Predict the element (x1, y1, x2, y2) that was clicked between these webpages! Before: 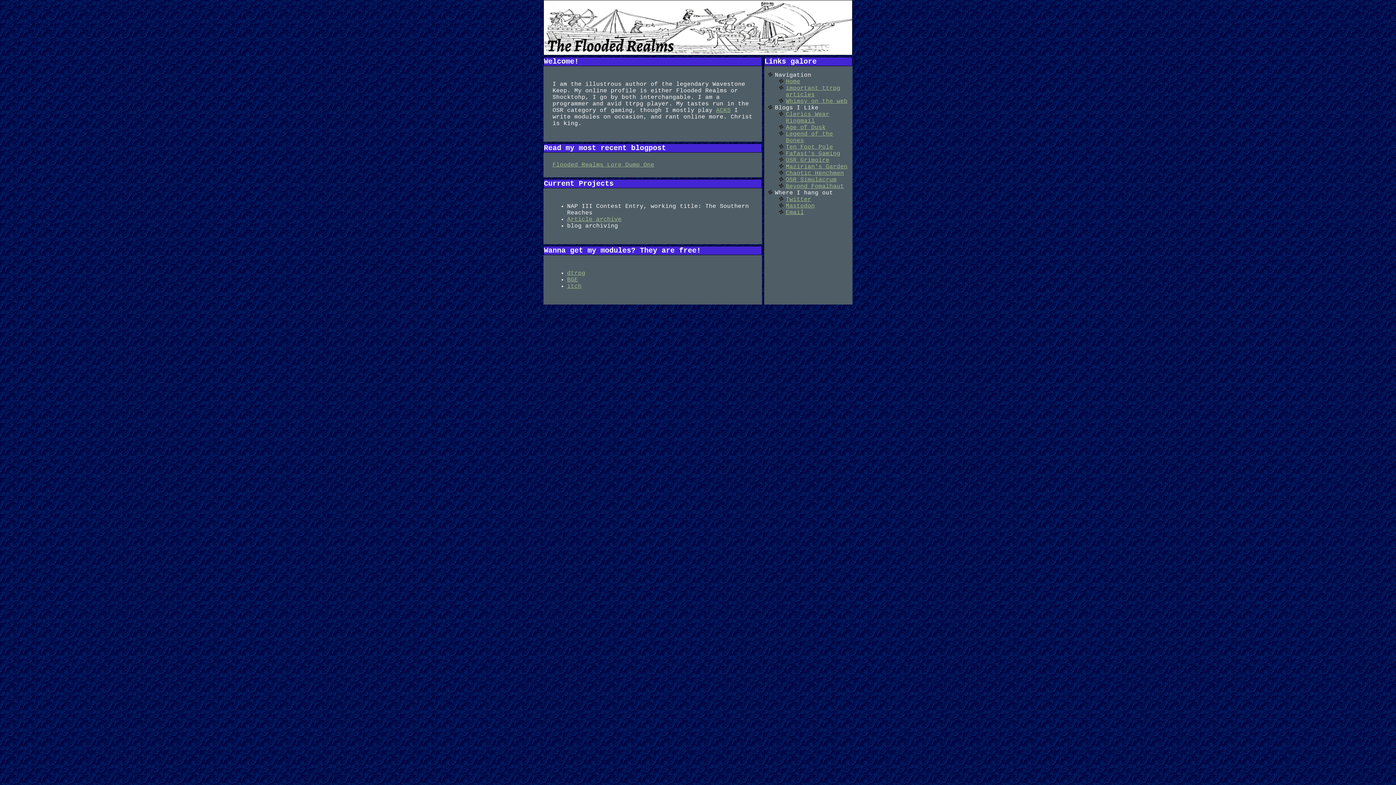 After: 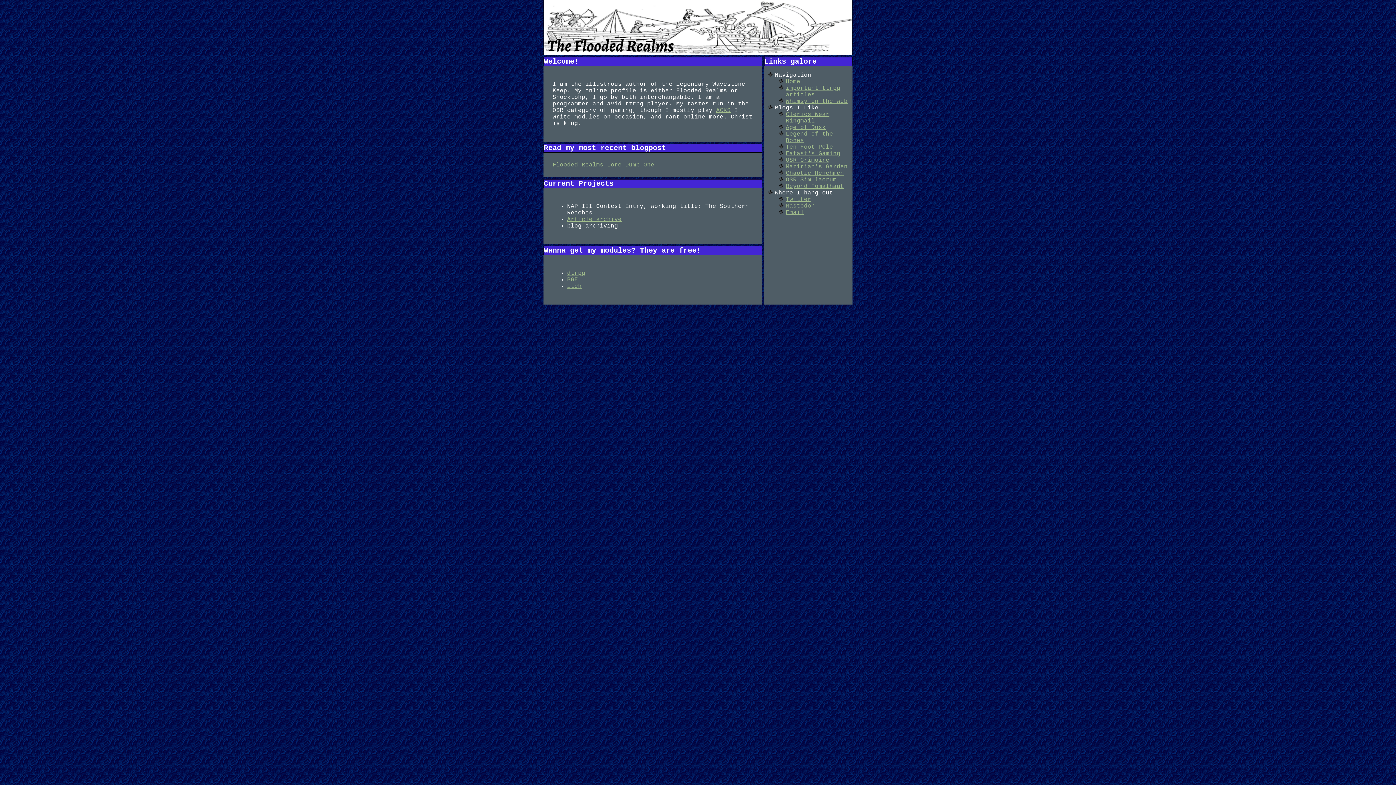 Action: bbox: (786, 78, 800, 85) label: Home